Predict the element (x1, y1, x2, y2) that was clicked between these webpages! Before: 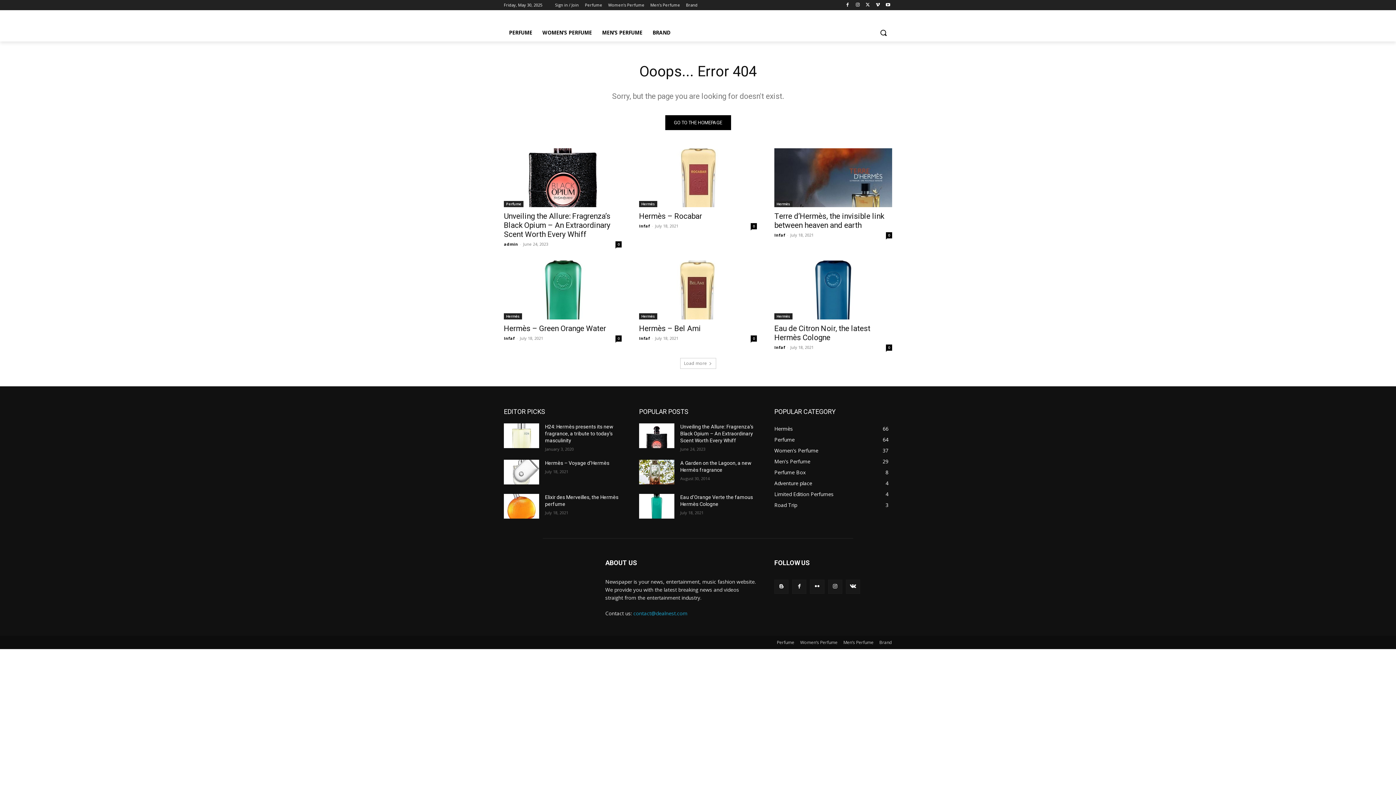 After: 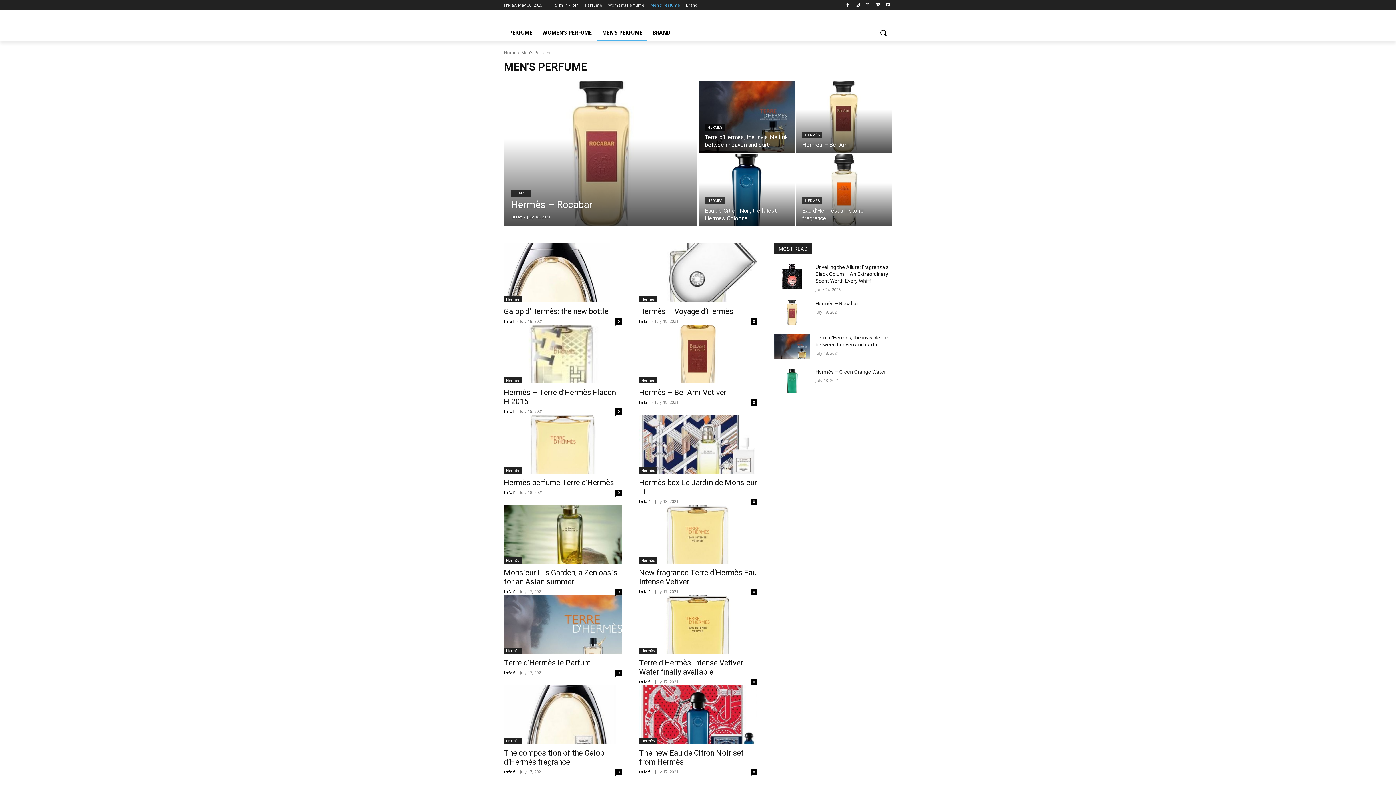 Action: bbox: (597, 24, 647, 41) label: MEN’S PERFUME